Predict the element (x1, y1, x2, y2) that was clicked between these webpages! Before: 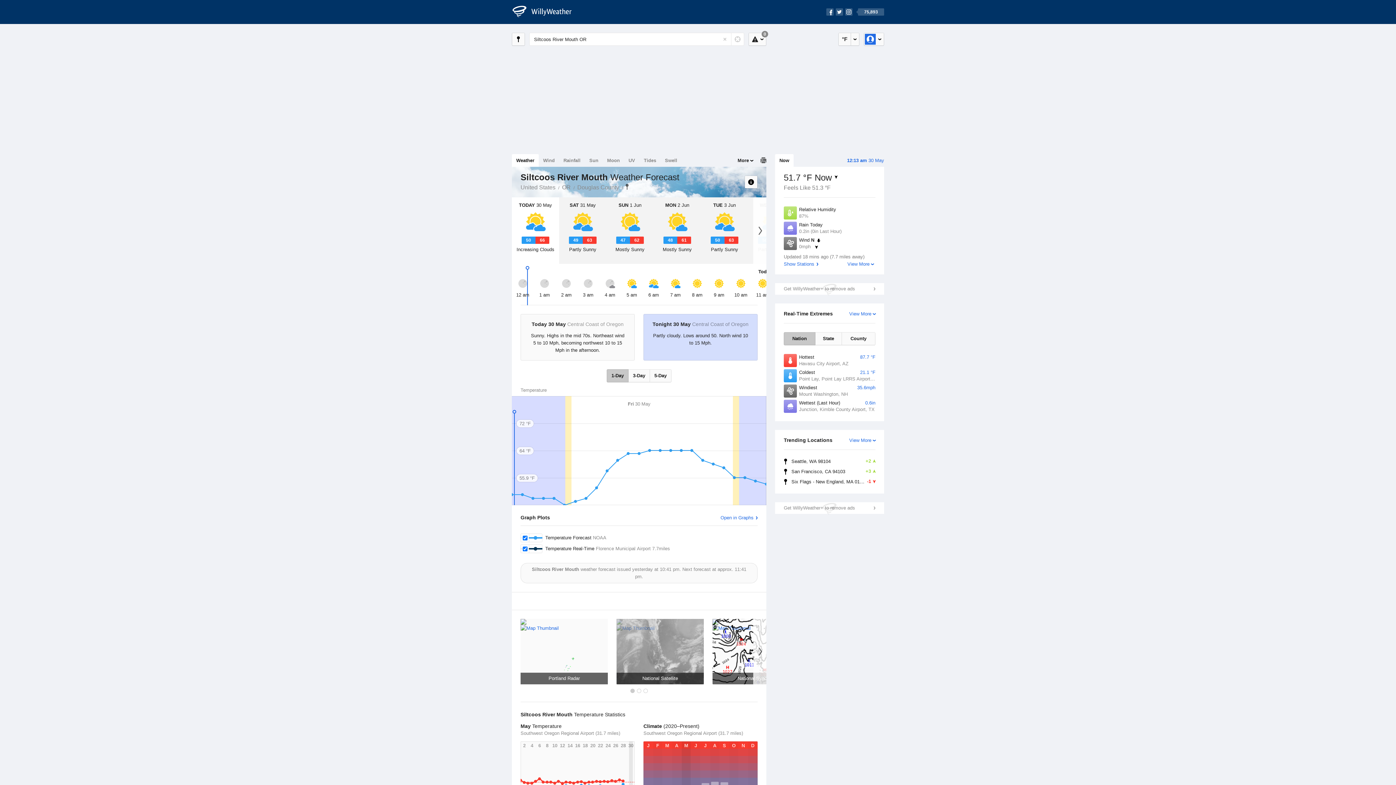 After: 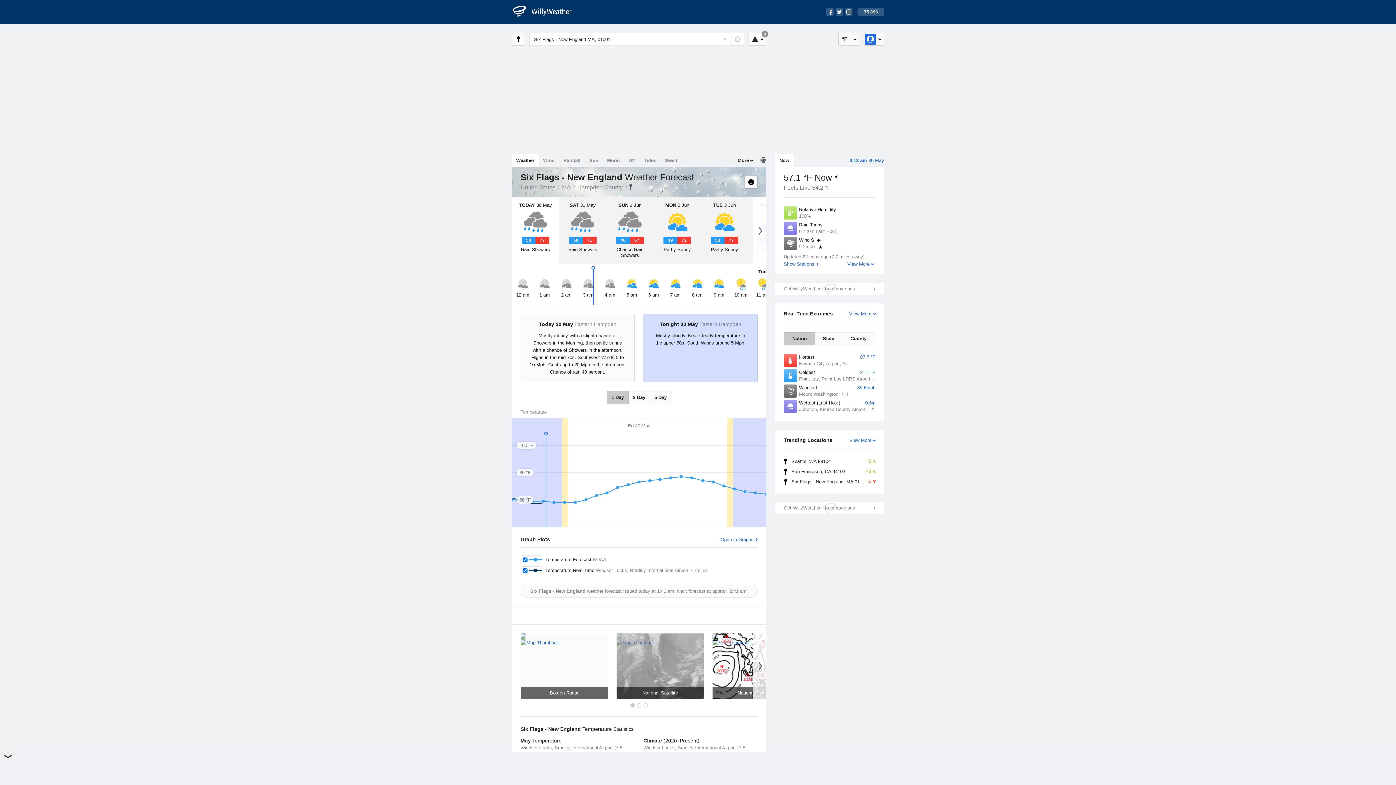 Action: bbox: (784, 477, 877, 487) label: -1
Six Flags - New England, MA 01001